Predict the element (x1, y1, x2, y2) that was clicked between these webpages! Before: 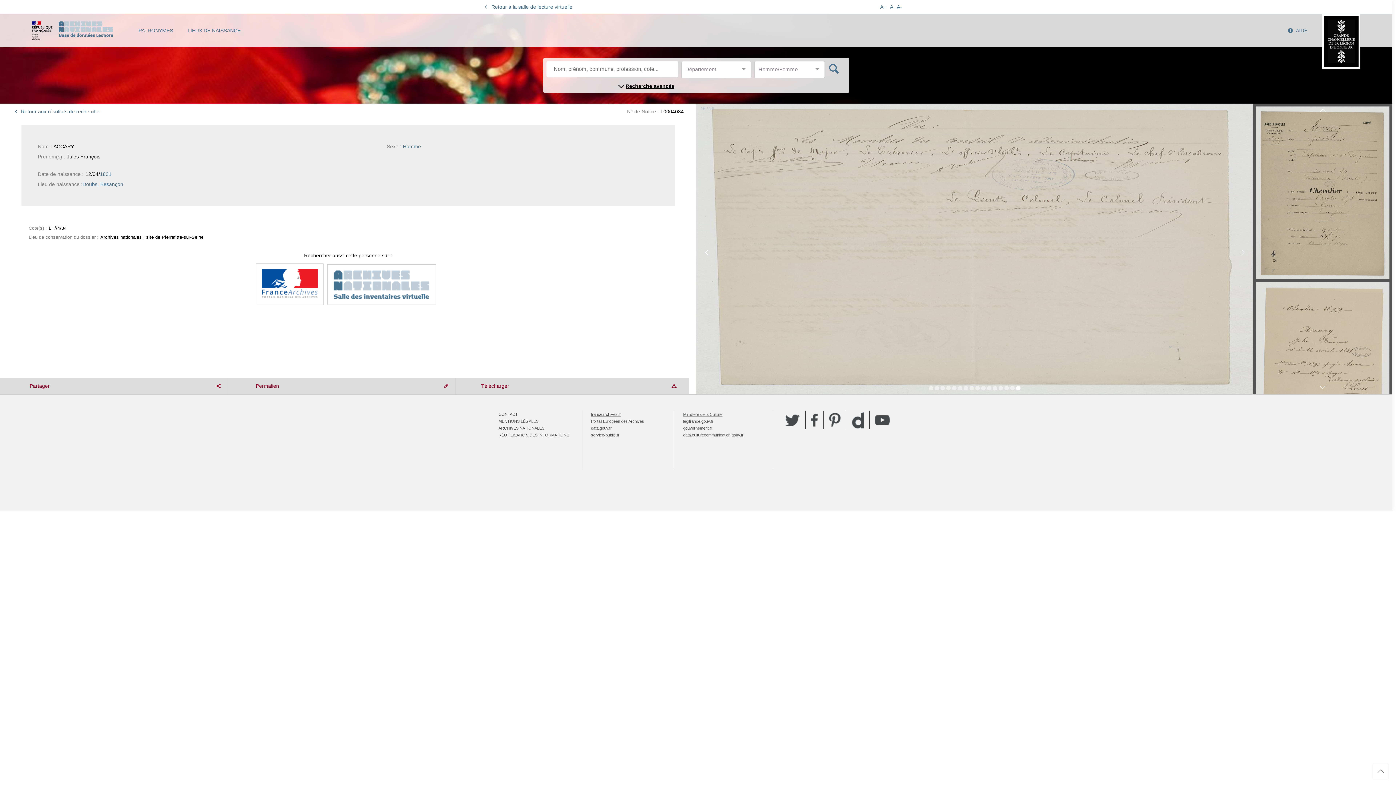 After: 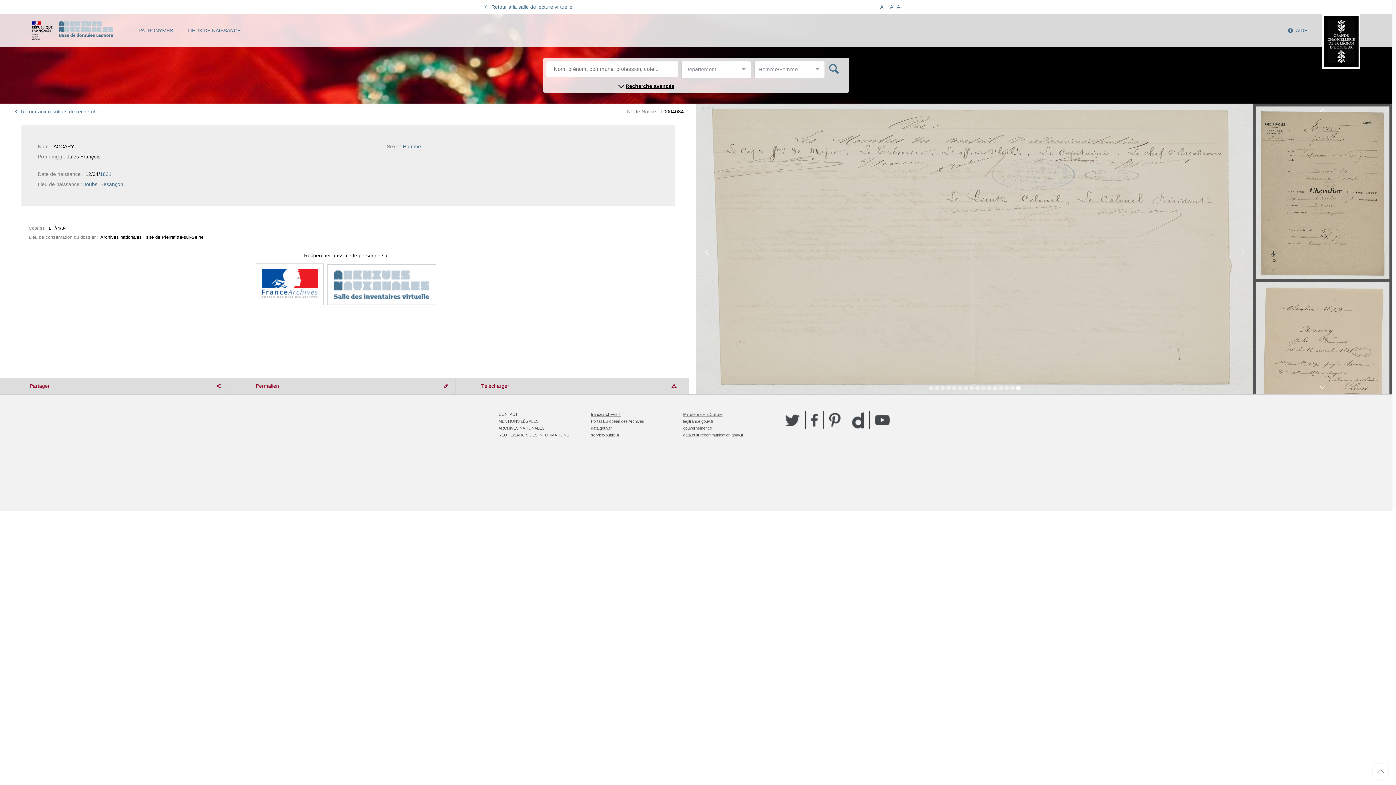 Action: label: Facebook bbox: (811, 411, 818, 429)